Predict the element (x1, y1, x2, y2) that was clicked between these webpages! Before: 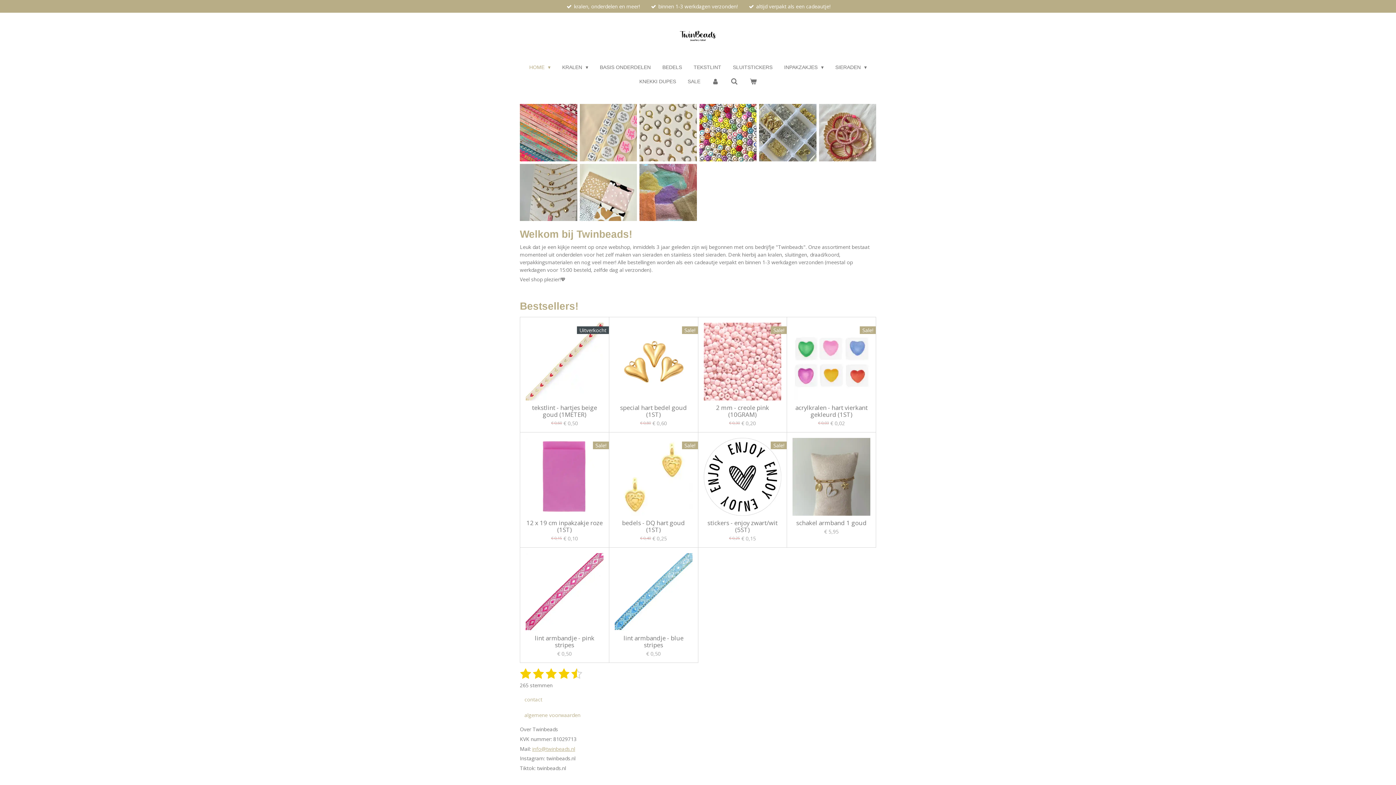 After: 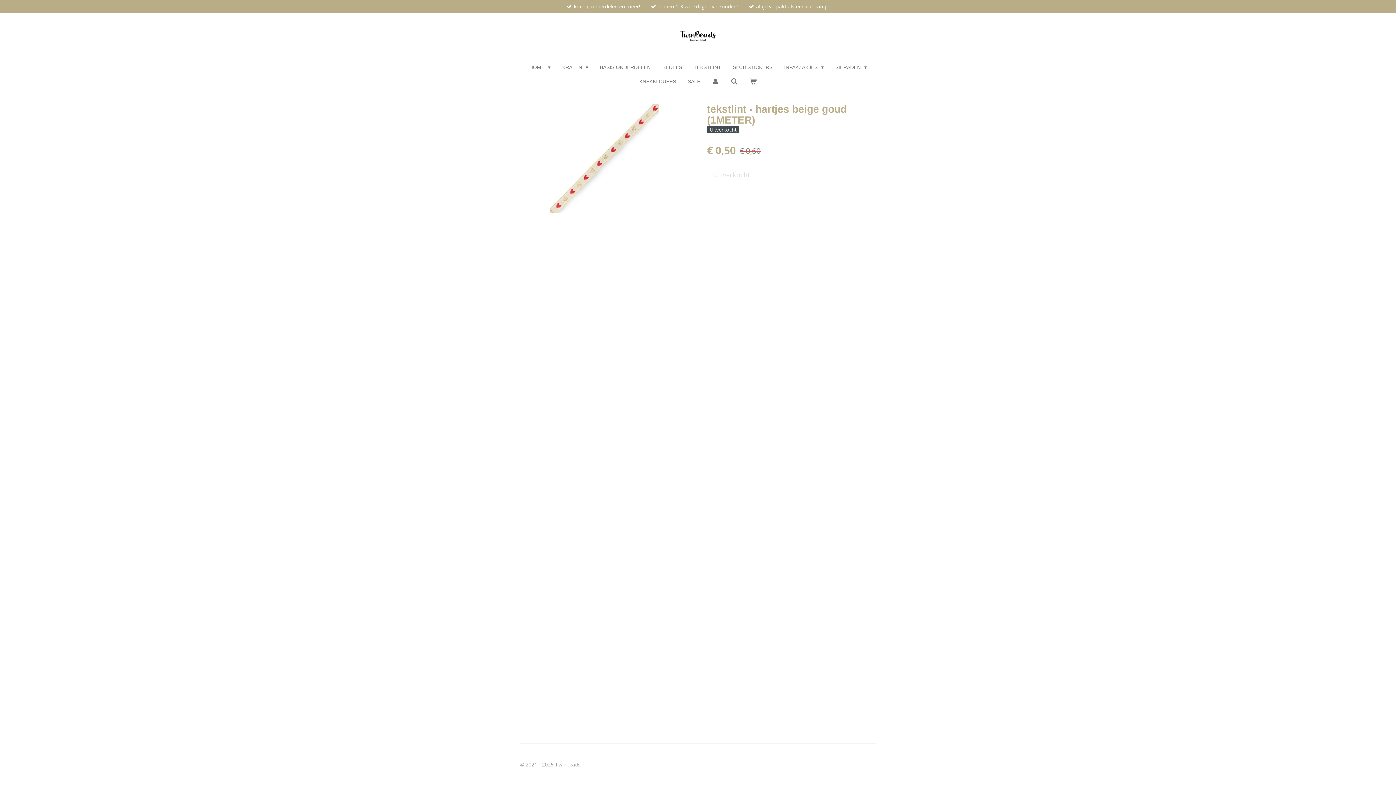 Action: label: tekstlint - hartjes beige goud (1METER) bbox: (525, 404, 603, 418)